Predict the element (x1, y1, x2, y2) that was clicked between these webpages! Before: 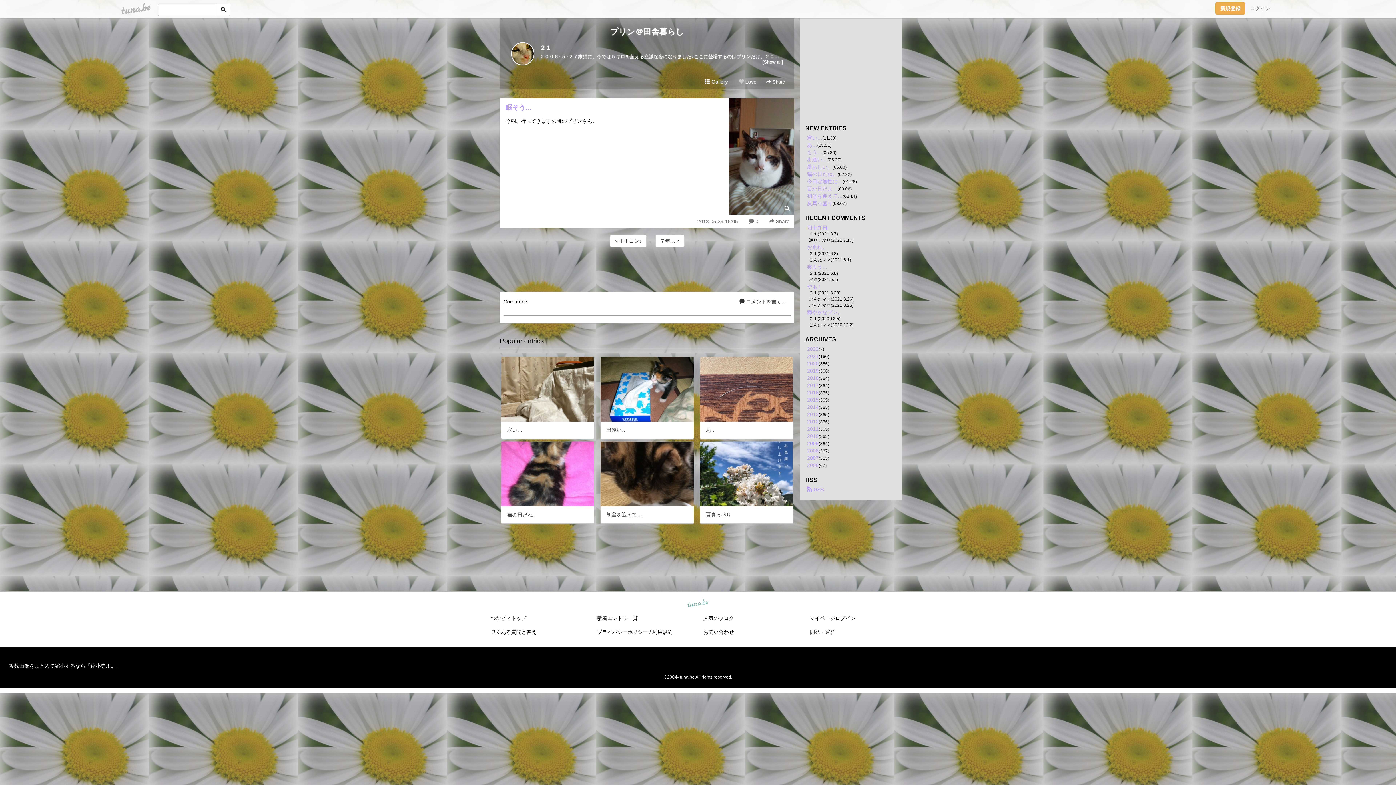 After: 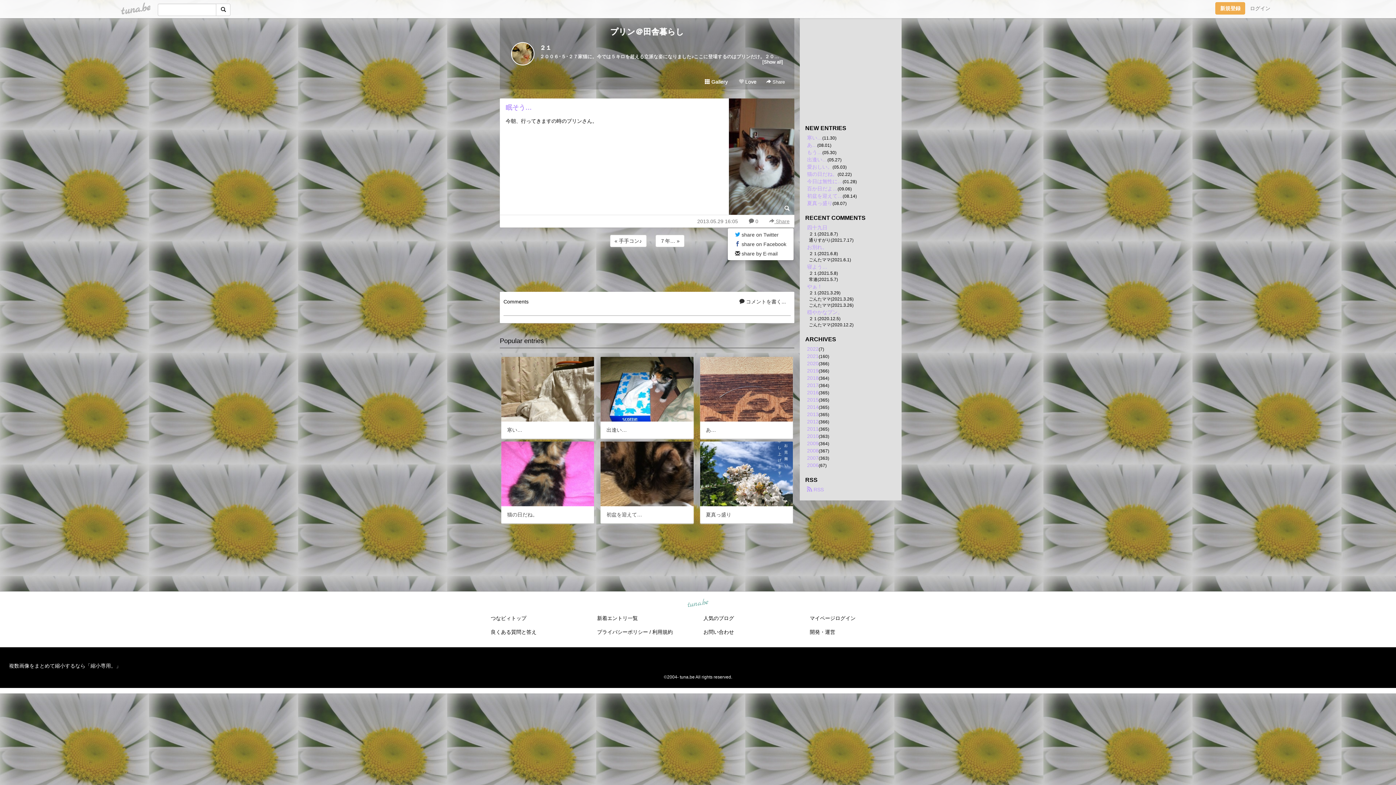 Action: bbox: (769, 218, 789, 224) label:  Share